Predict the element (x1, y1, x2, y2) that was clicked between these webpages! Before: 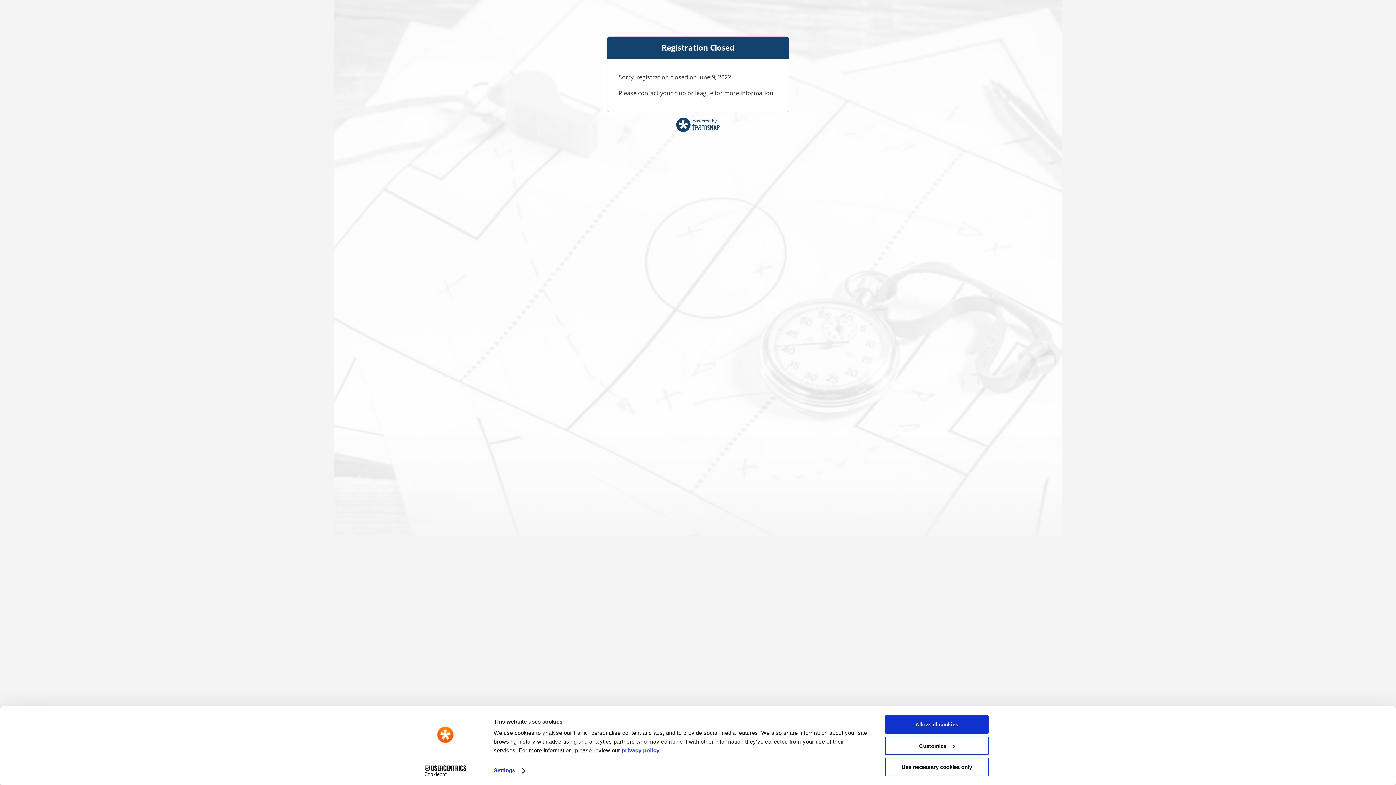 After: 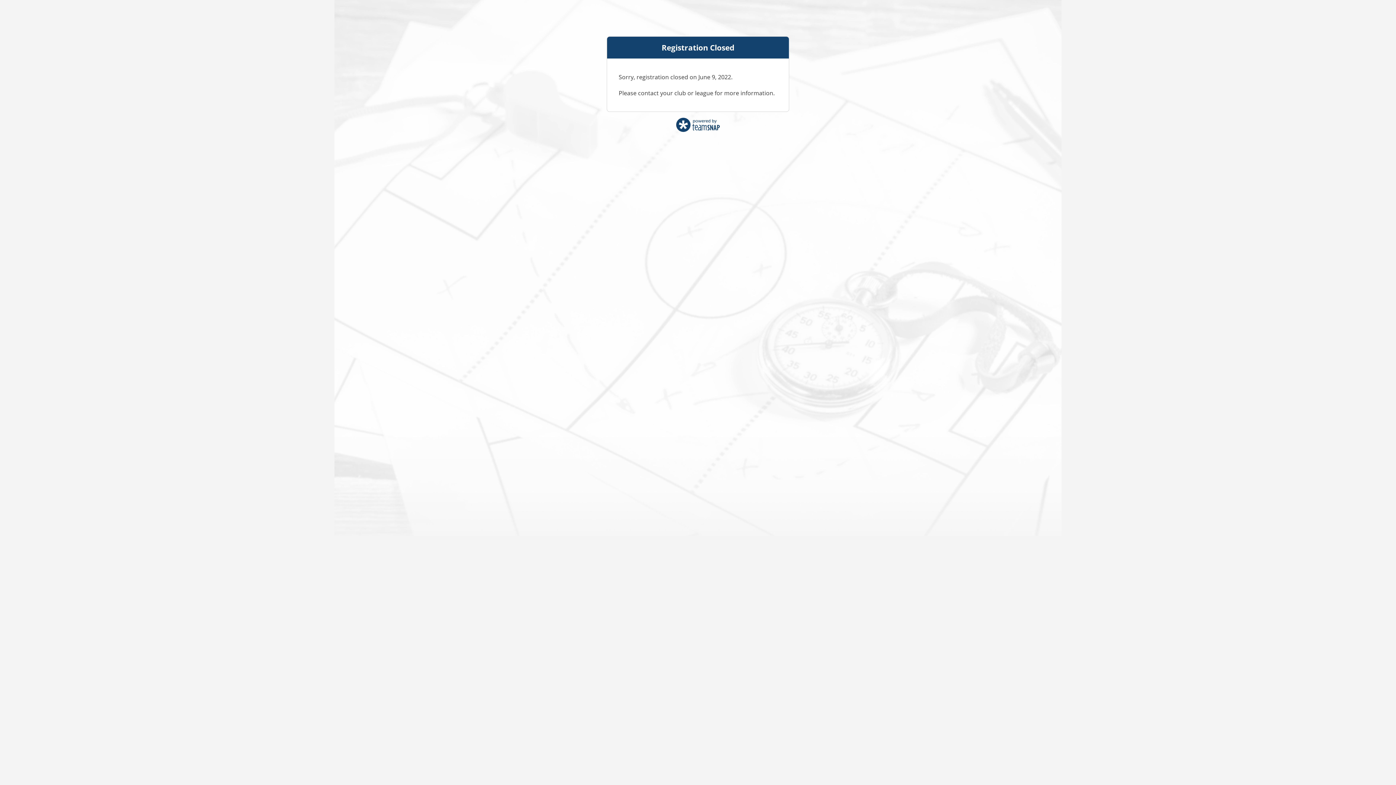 Action: bbox: (885, 758, 989, 776) label: Use necessary cookies only